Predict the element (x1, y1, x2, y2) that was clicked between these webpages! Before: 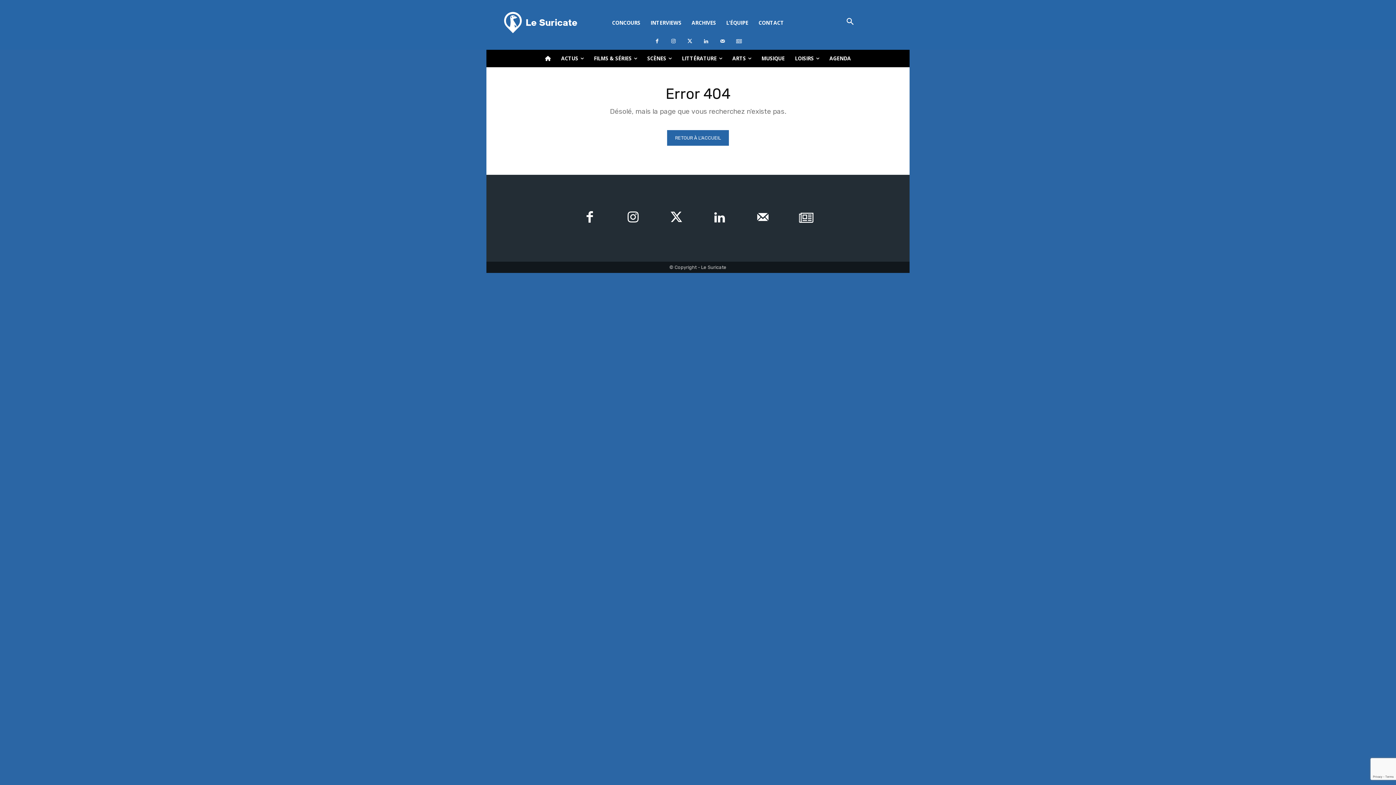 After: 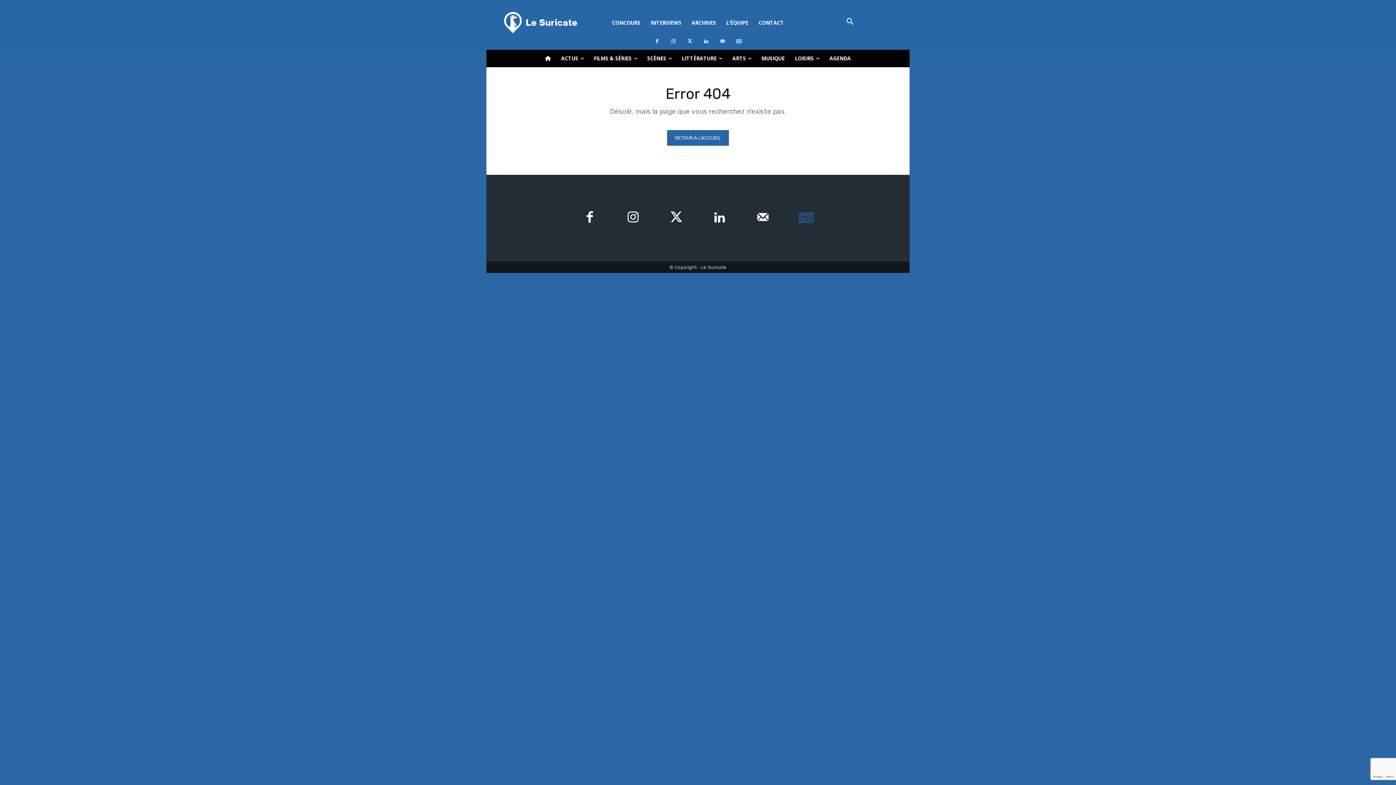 Action: bbox: (787, 199, 825, 237)